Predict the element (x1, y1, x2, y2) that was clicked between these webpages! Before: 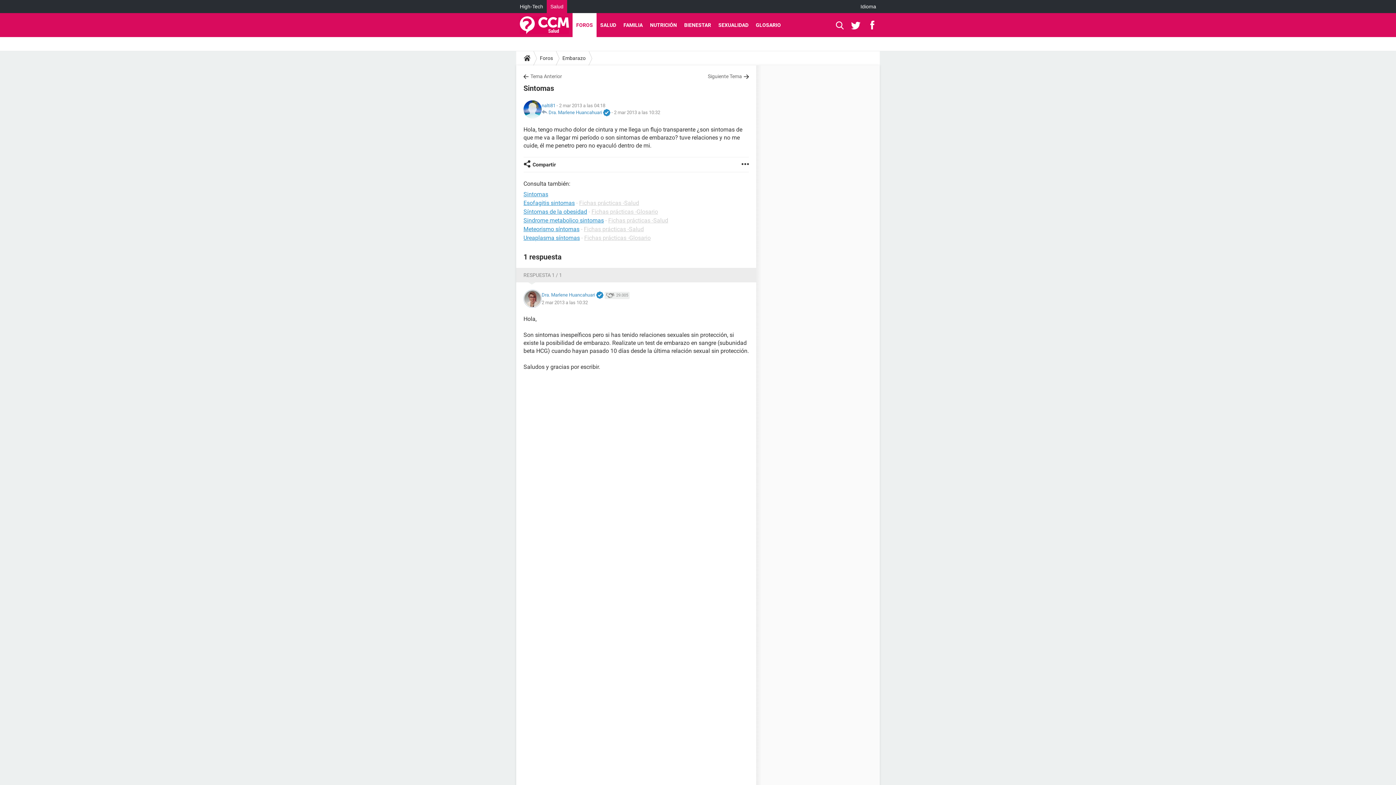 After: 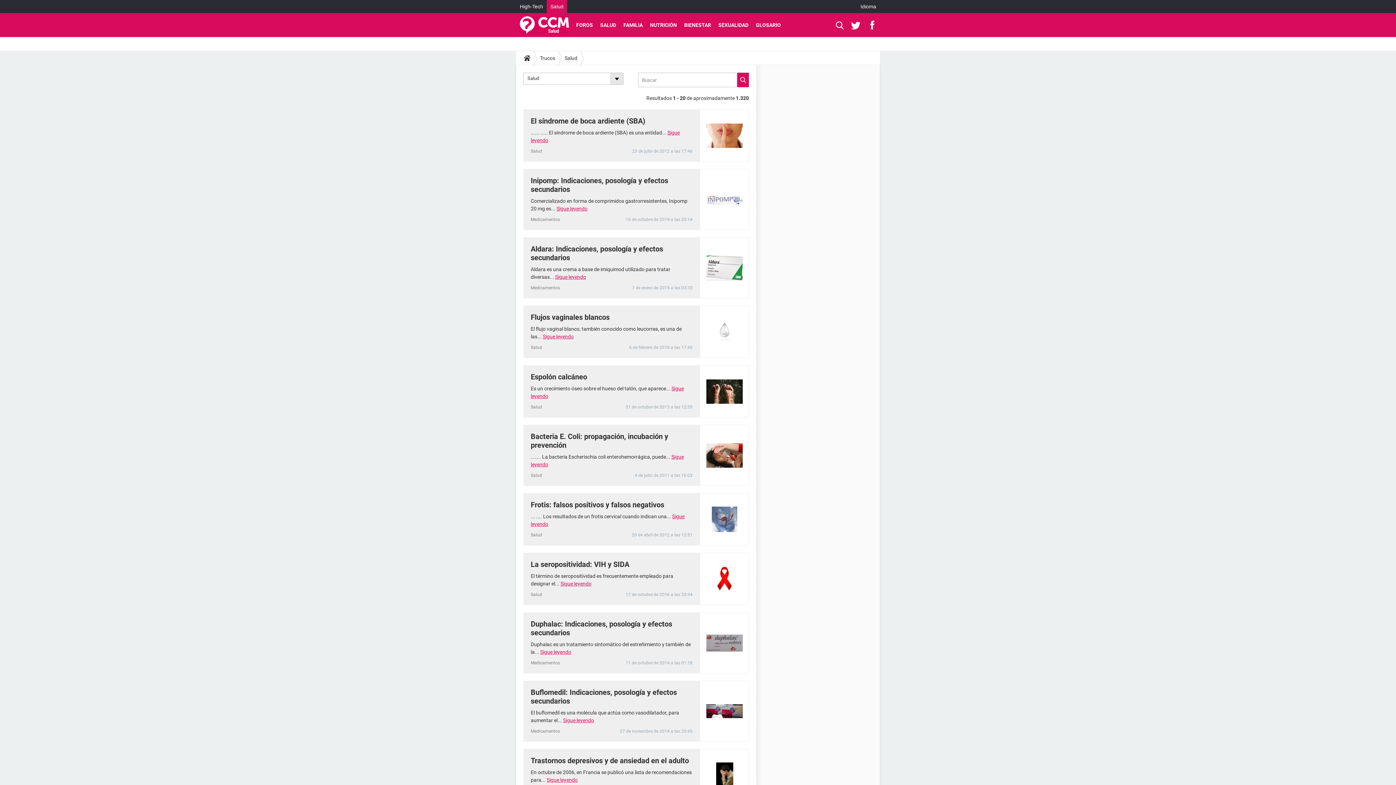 Action: bbox: (608, 217, 668, 224) label: Fichas prácticas -Salud